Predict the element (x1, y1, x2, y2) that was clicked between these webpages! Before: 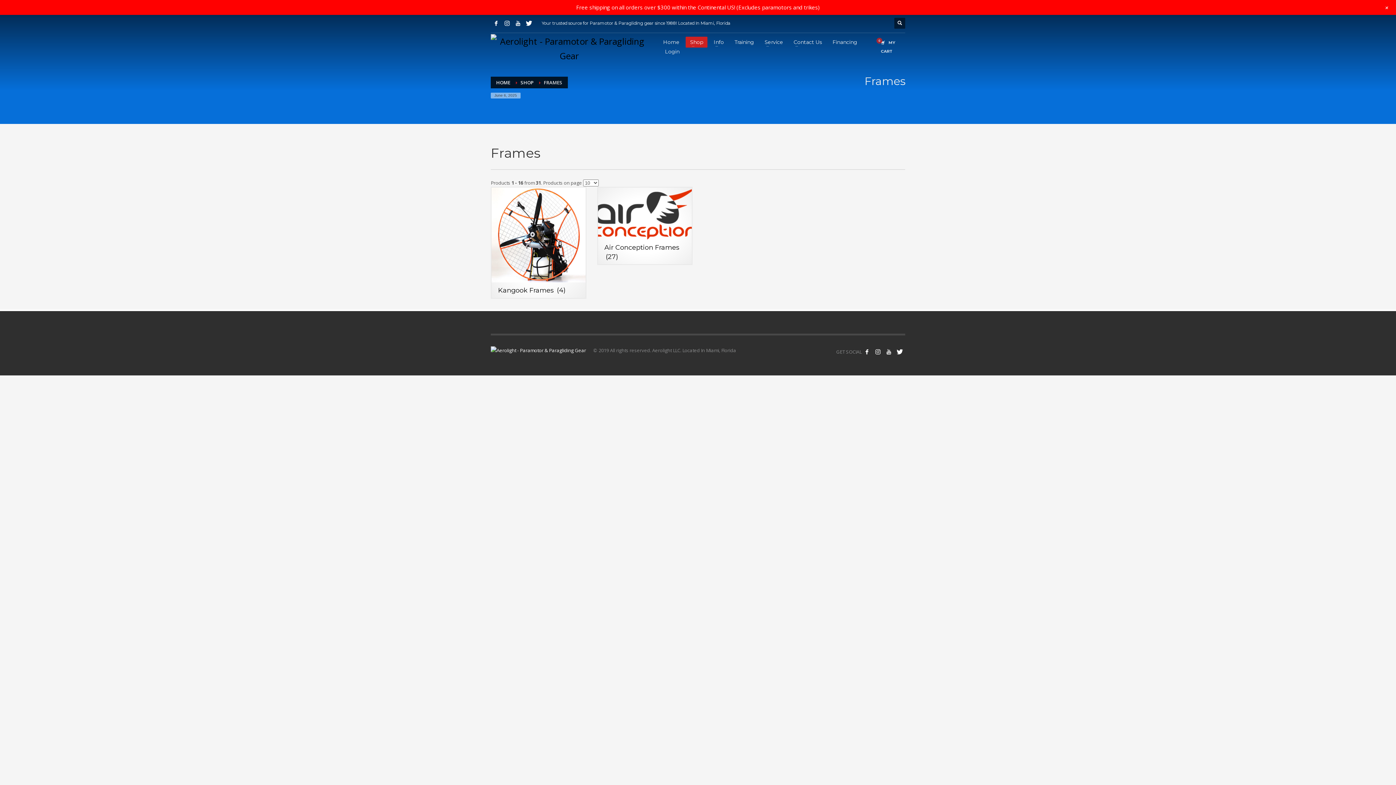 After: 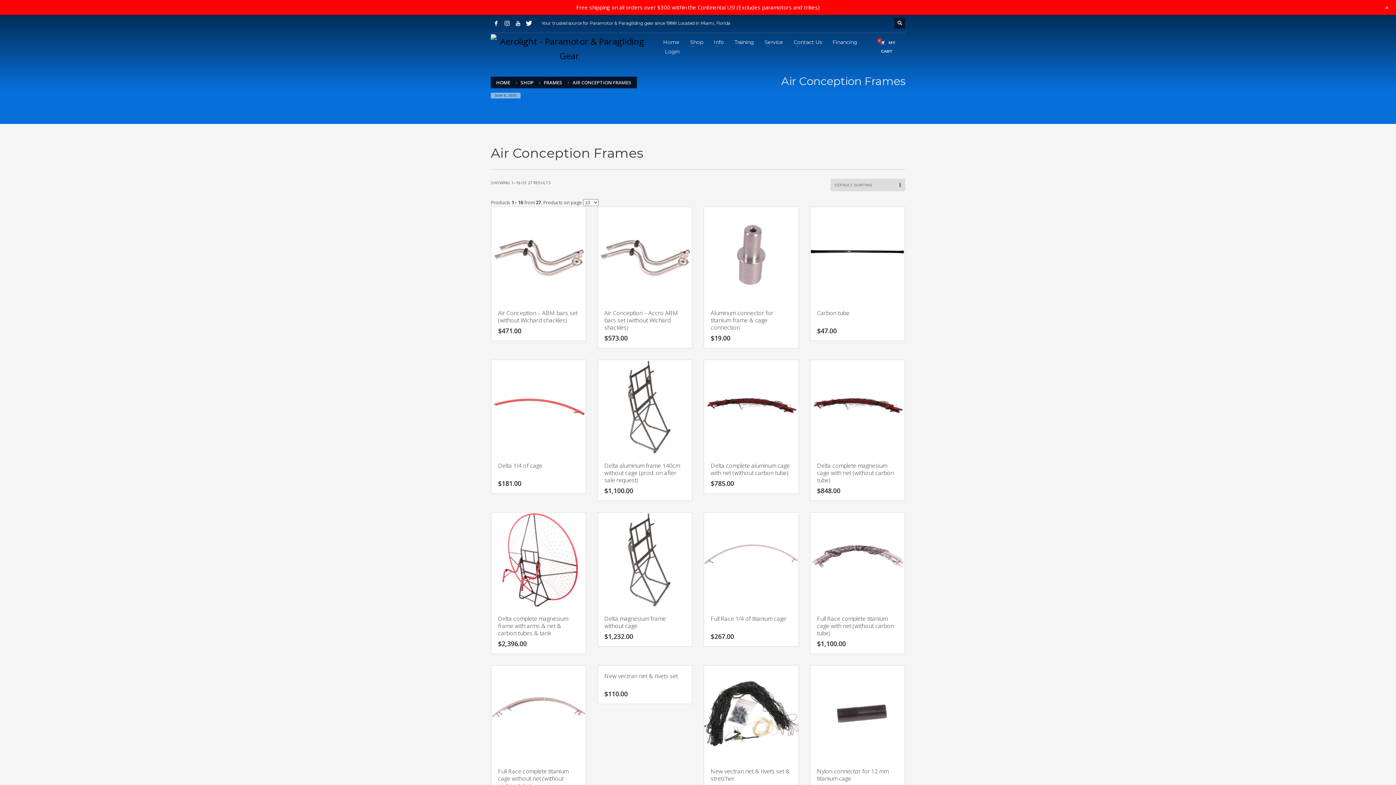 Action: label: Visit product category Air Conception Frames bbox: (597, 186, 692, 265)